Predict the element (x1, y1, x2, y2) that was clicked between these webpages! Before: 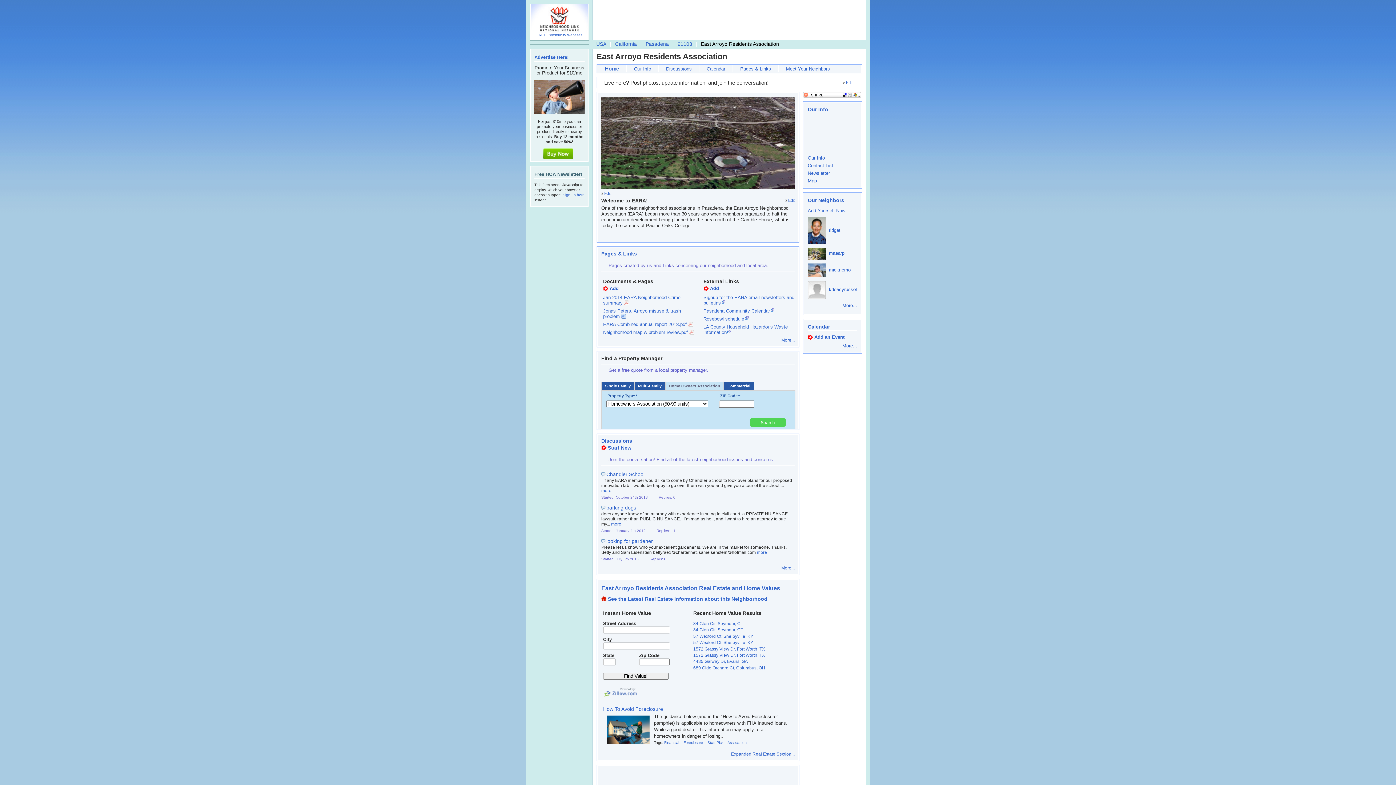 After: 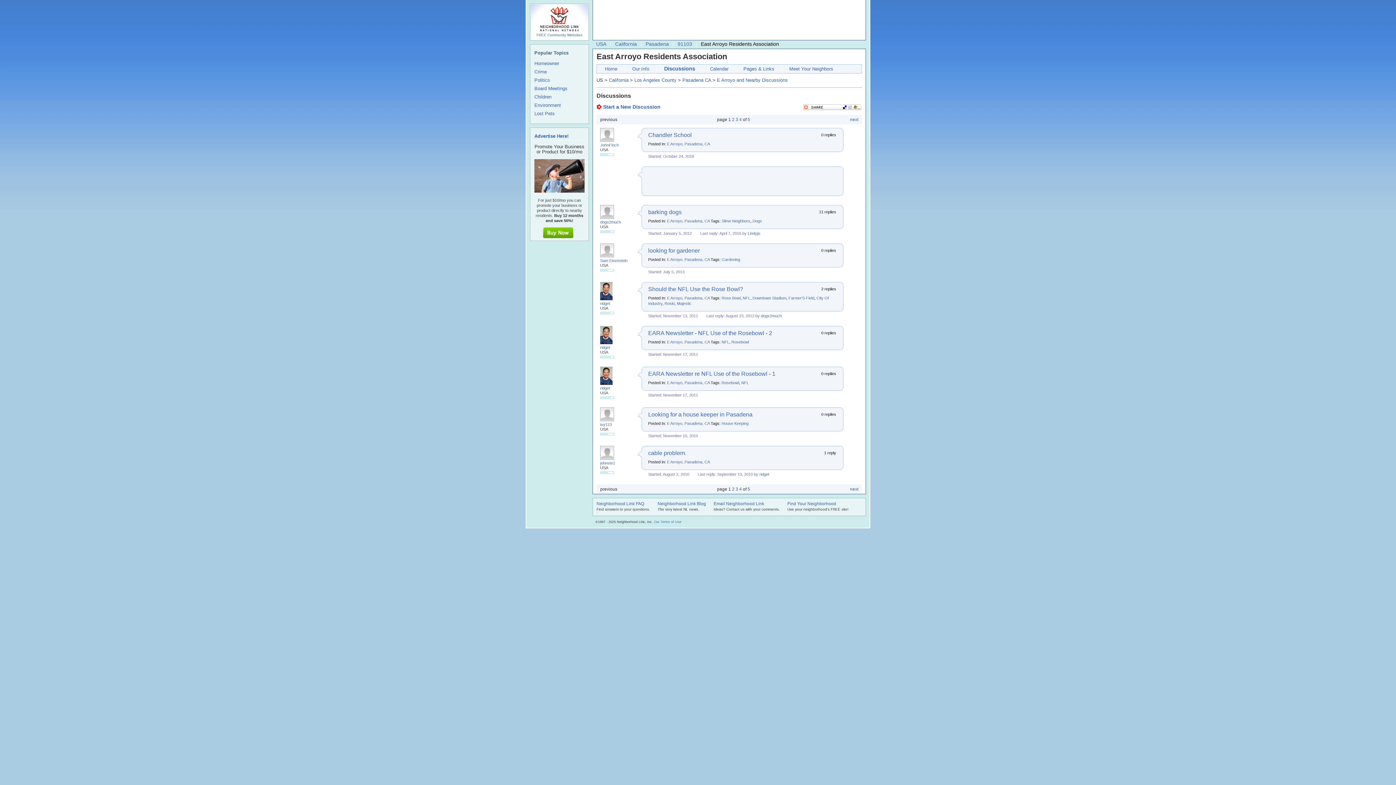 Action: bbox: (601, 438, 632, 444) label: Discussions